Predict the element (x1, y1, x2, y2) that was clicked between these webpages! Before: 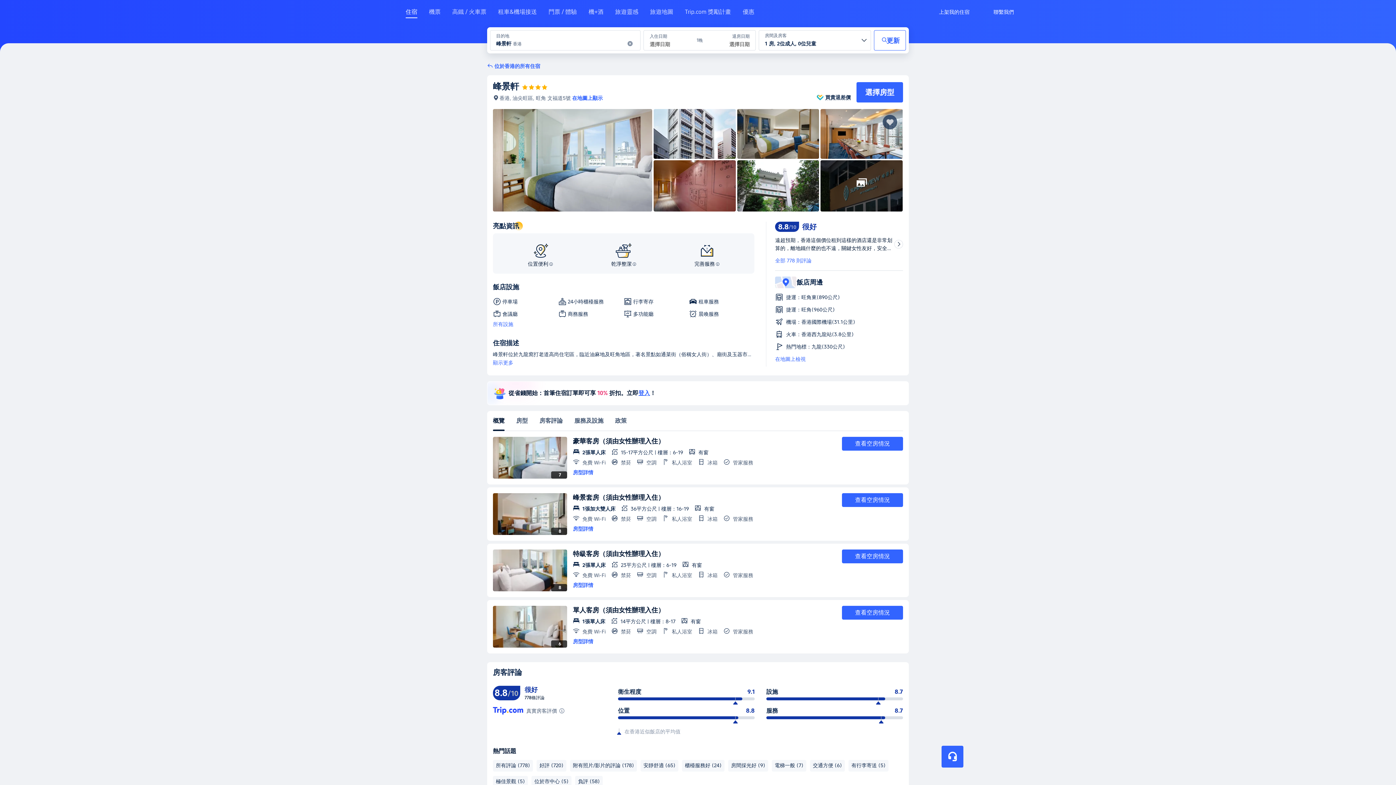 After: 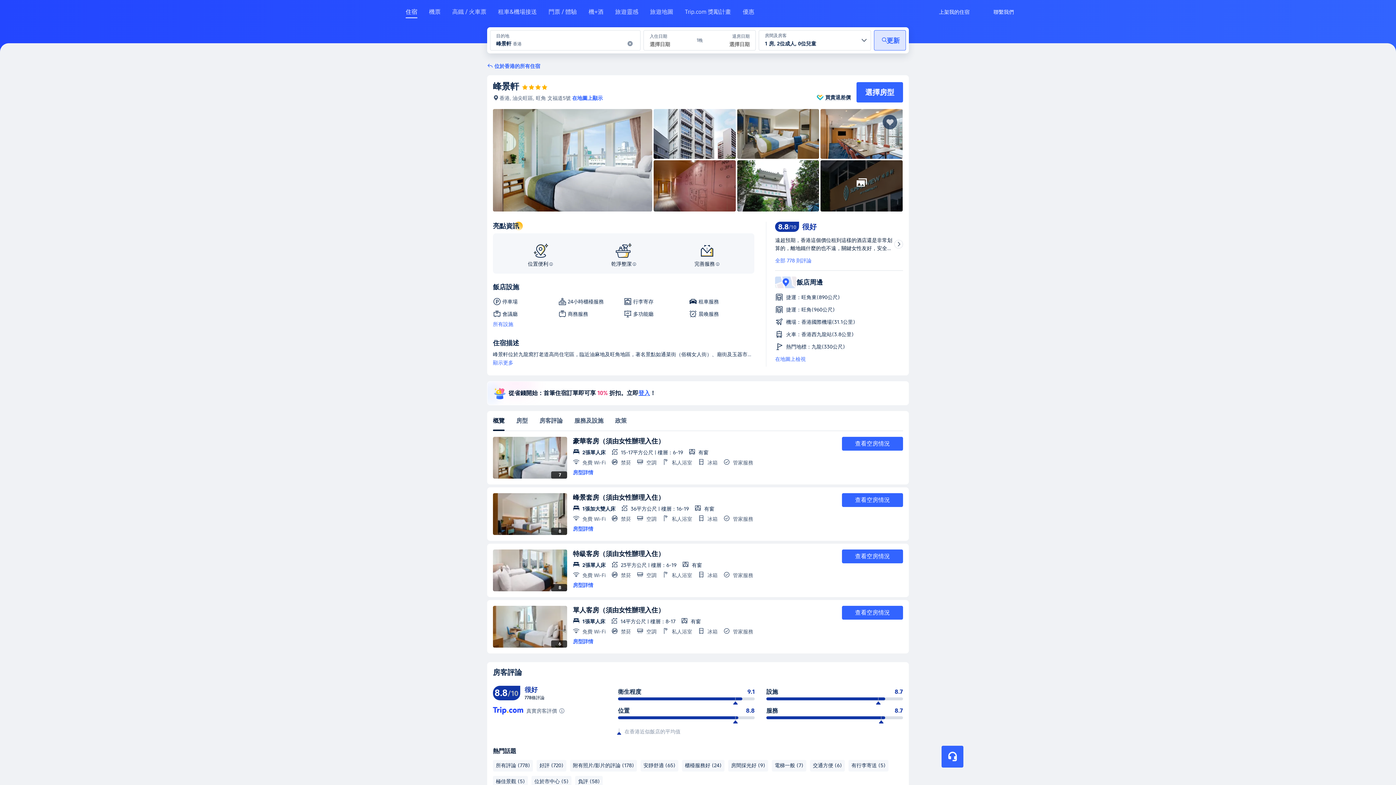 Action: label: 更新 bbox: (874, 30, 906, 50)